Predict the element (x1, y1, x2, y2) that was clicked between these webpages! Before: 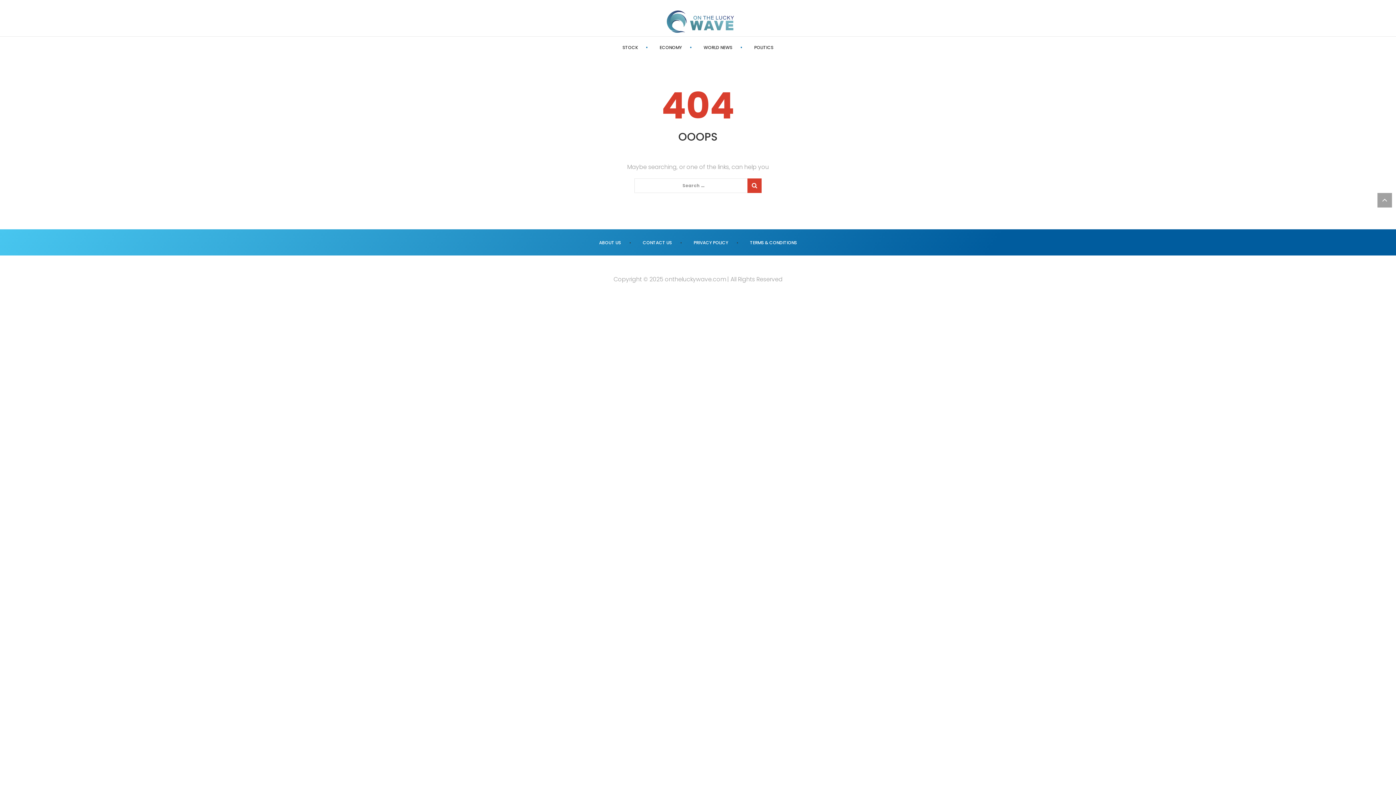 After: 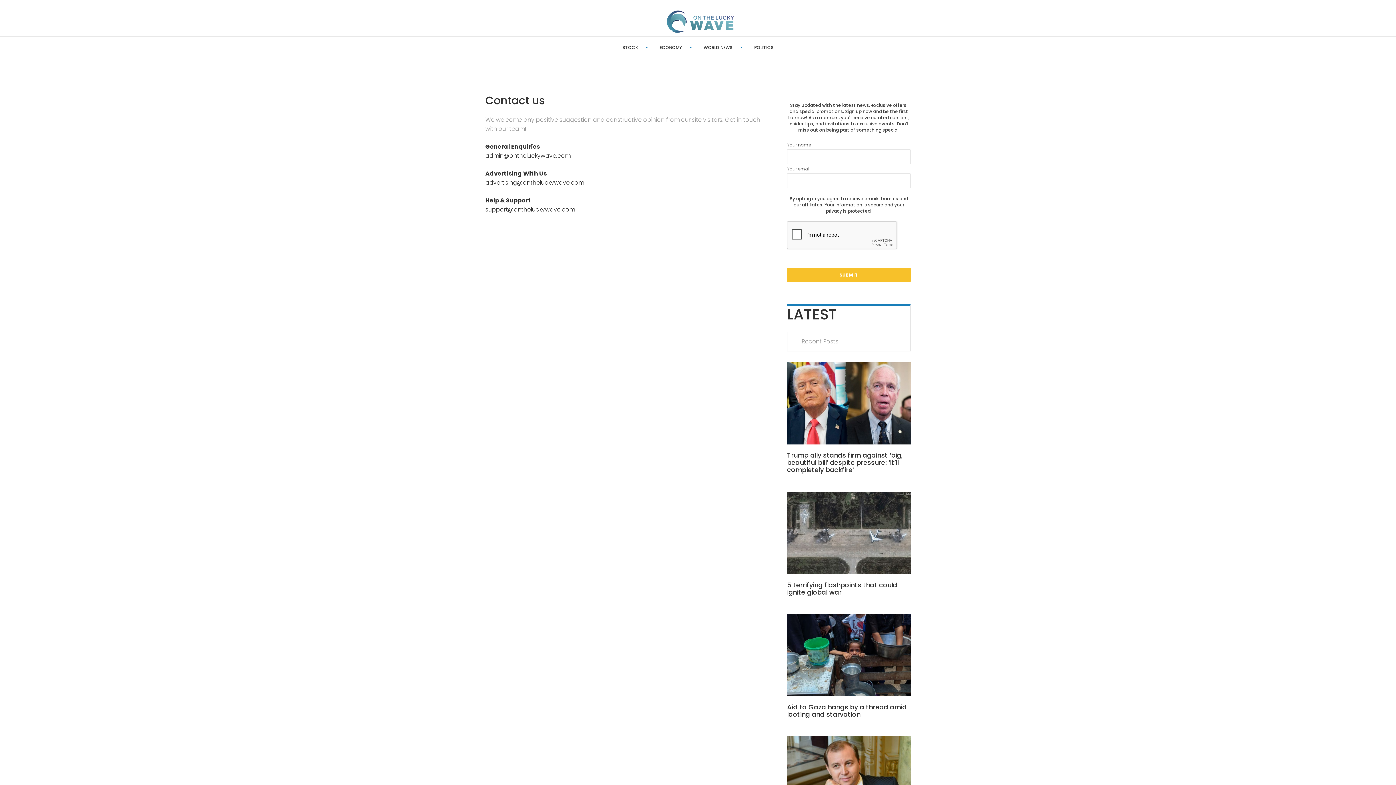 Action: bbox: (642, 239, 672, 245) label: CONTACT US